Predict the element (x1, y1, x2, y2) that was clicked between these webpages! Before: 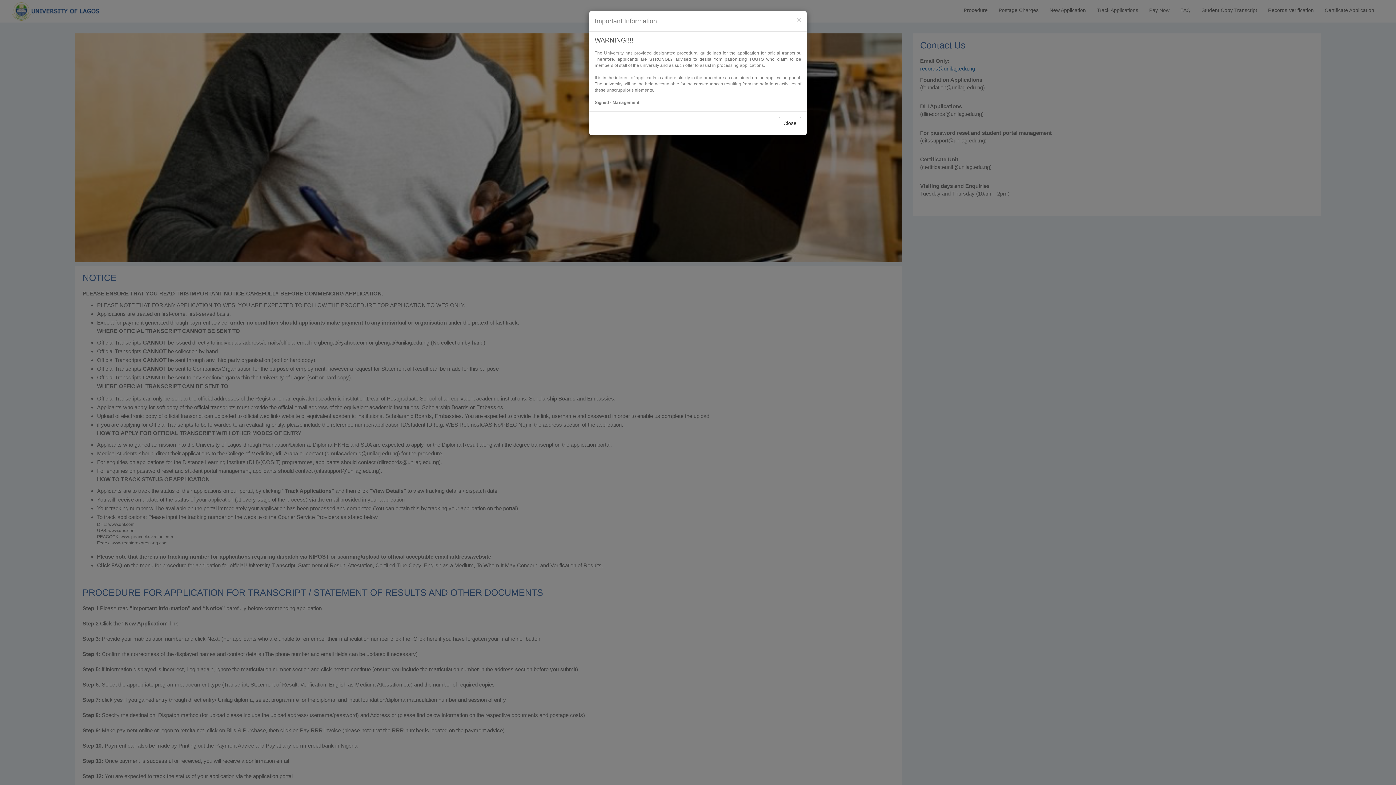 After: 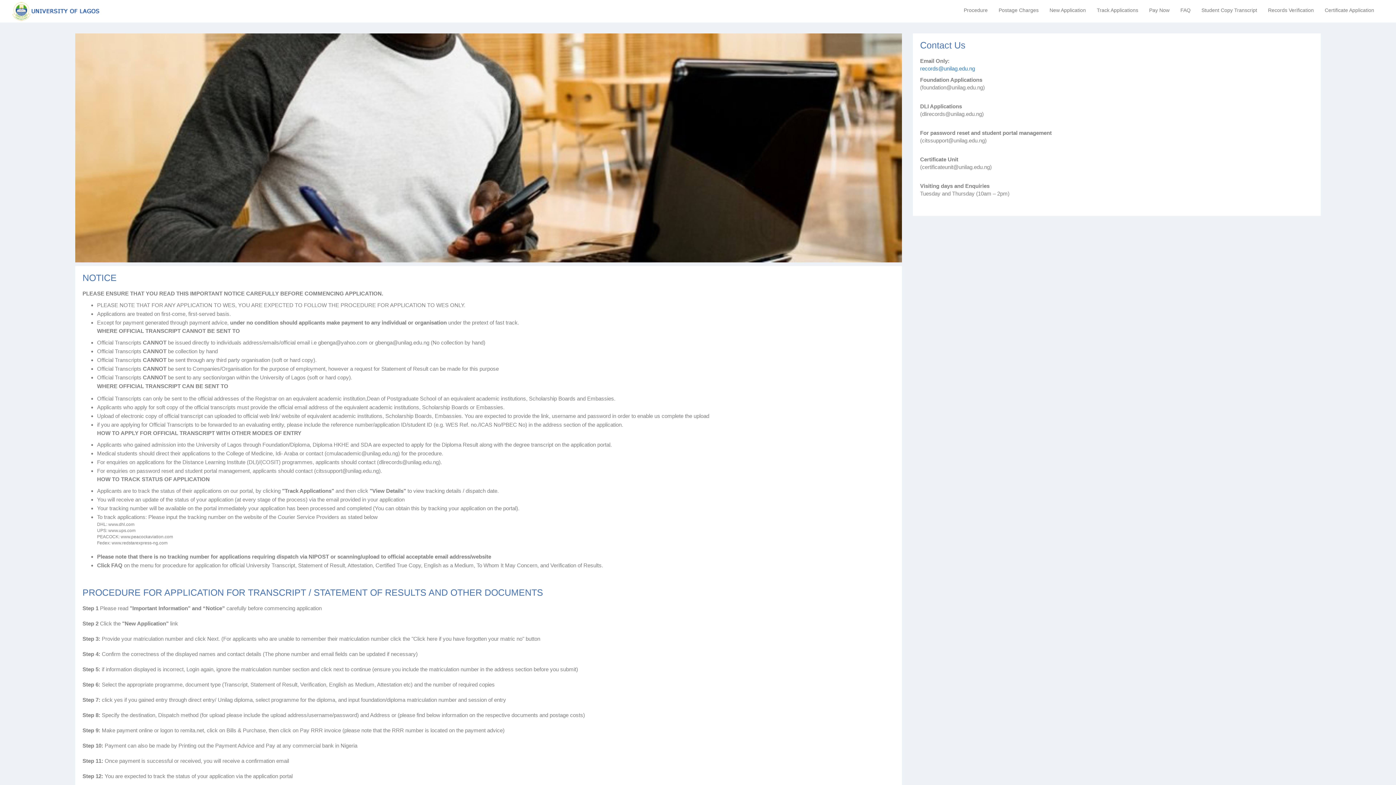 Action: label: × bbox: (797, 16, 801, 23)